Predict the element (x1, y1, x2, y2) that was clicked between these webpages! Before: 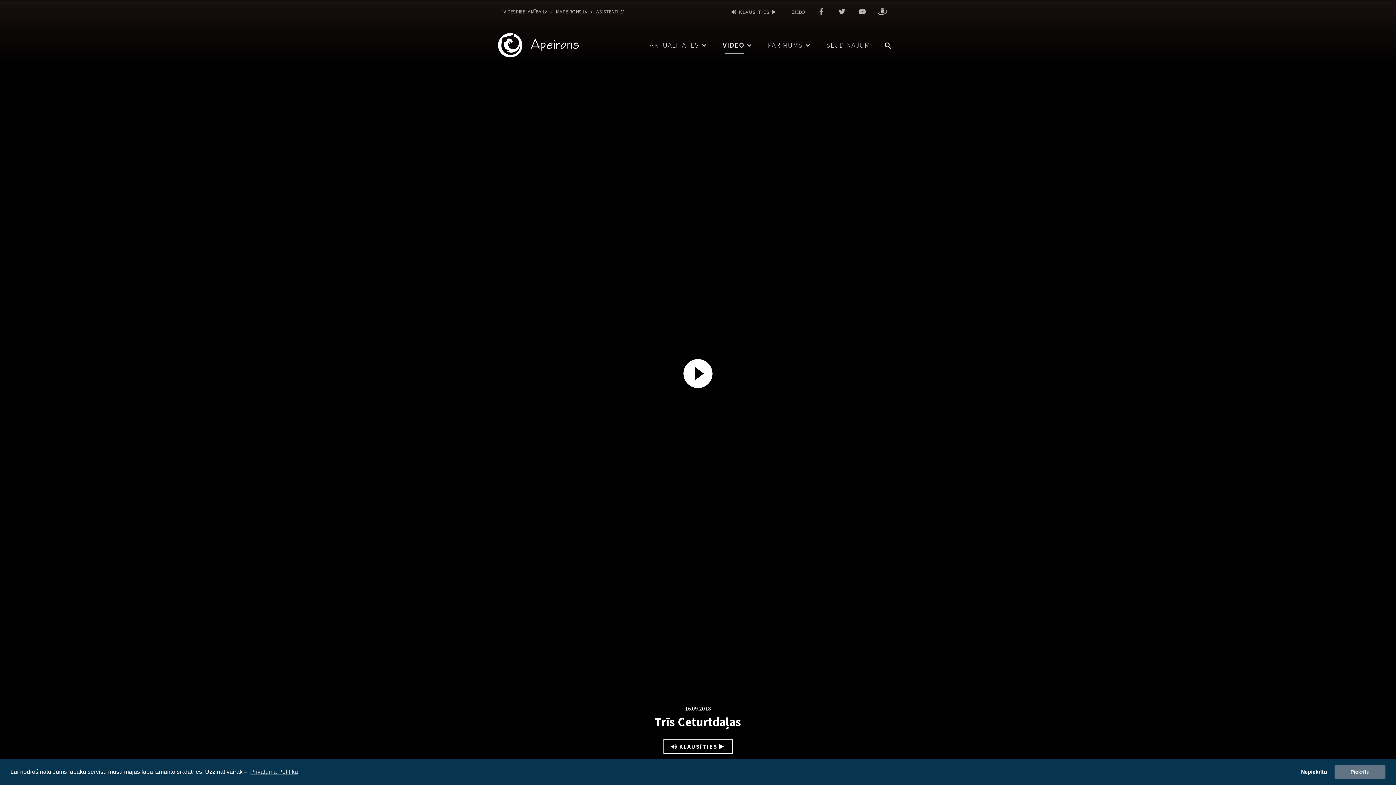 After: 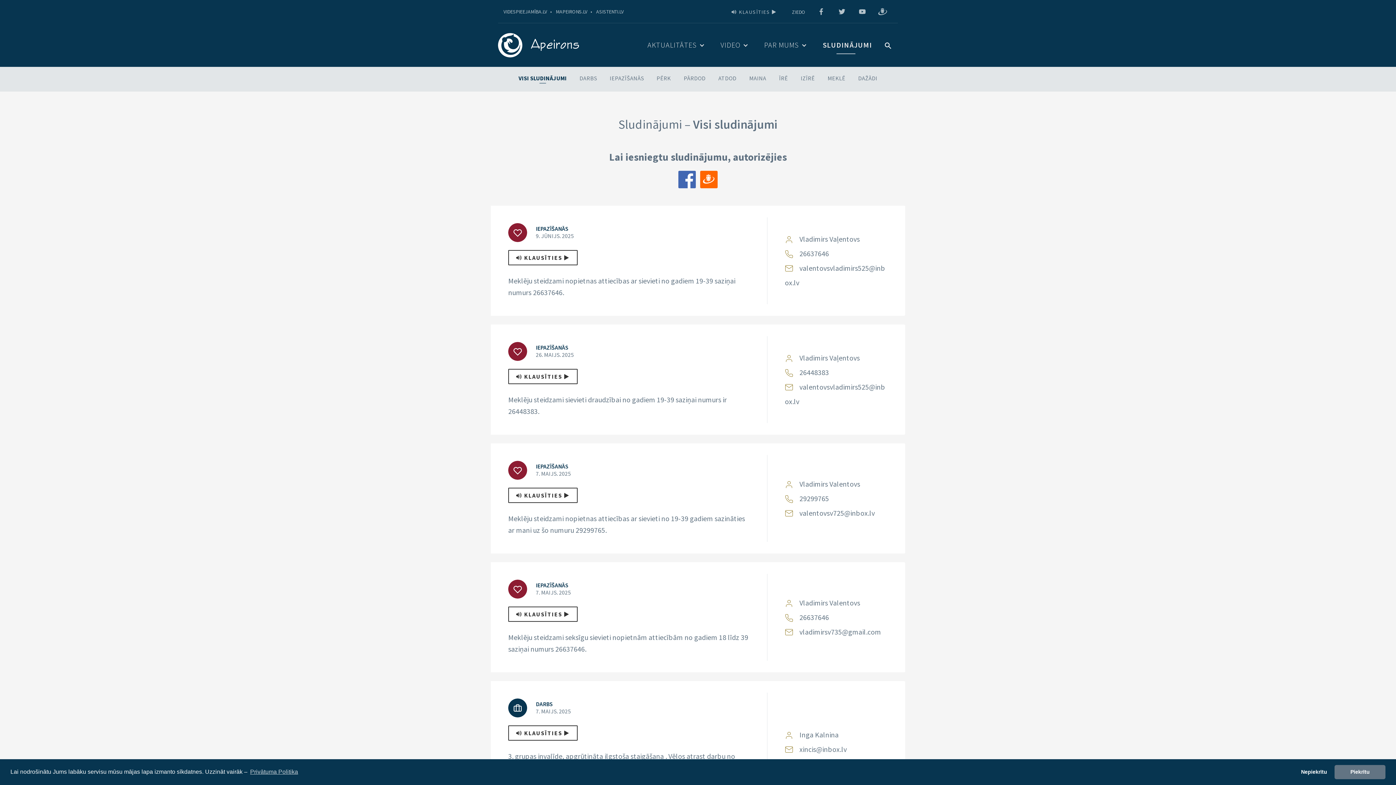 Action: label: SLUDINĀJUMI bbox: (826, 34, 872, 54)